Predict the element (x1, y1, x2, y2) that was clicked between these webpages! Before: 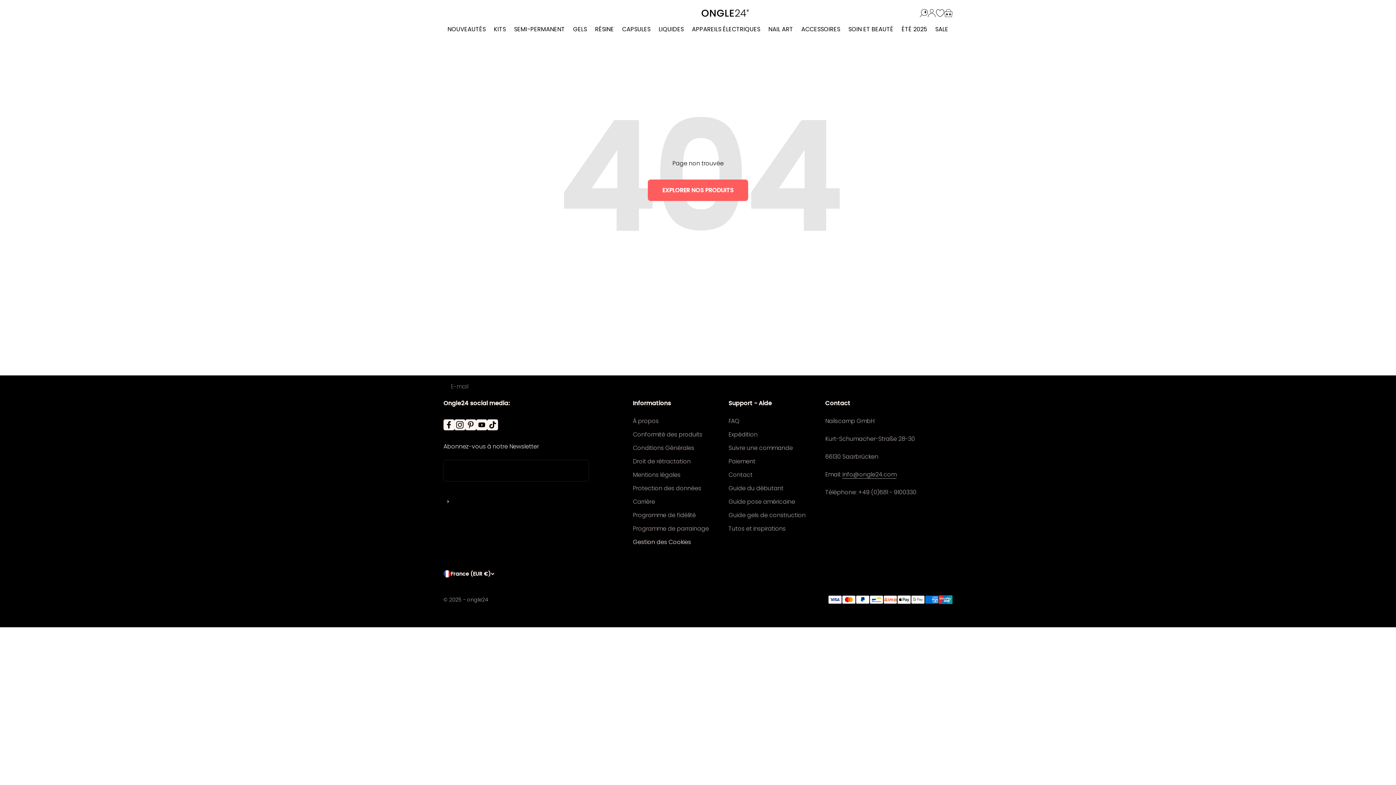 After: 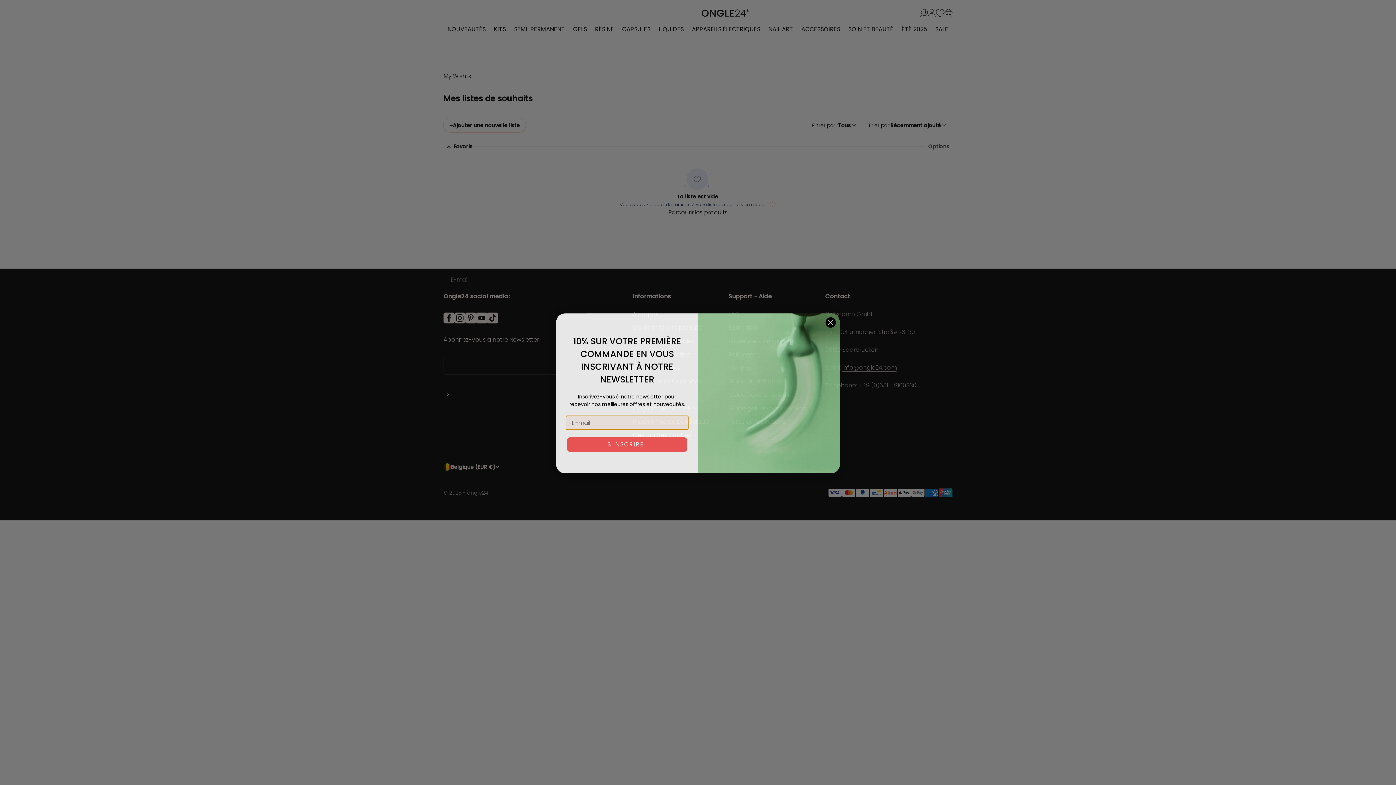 Action: bbox: (936, 8, 944, 17) label: Ouvrir le compte utilisation